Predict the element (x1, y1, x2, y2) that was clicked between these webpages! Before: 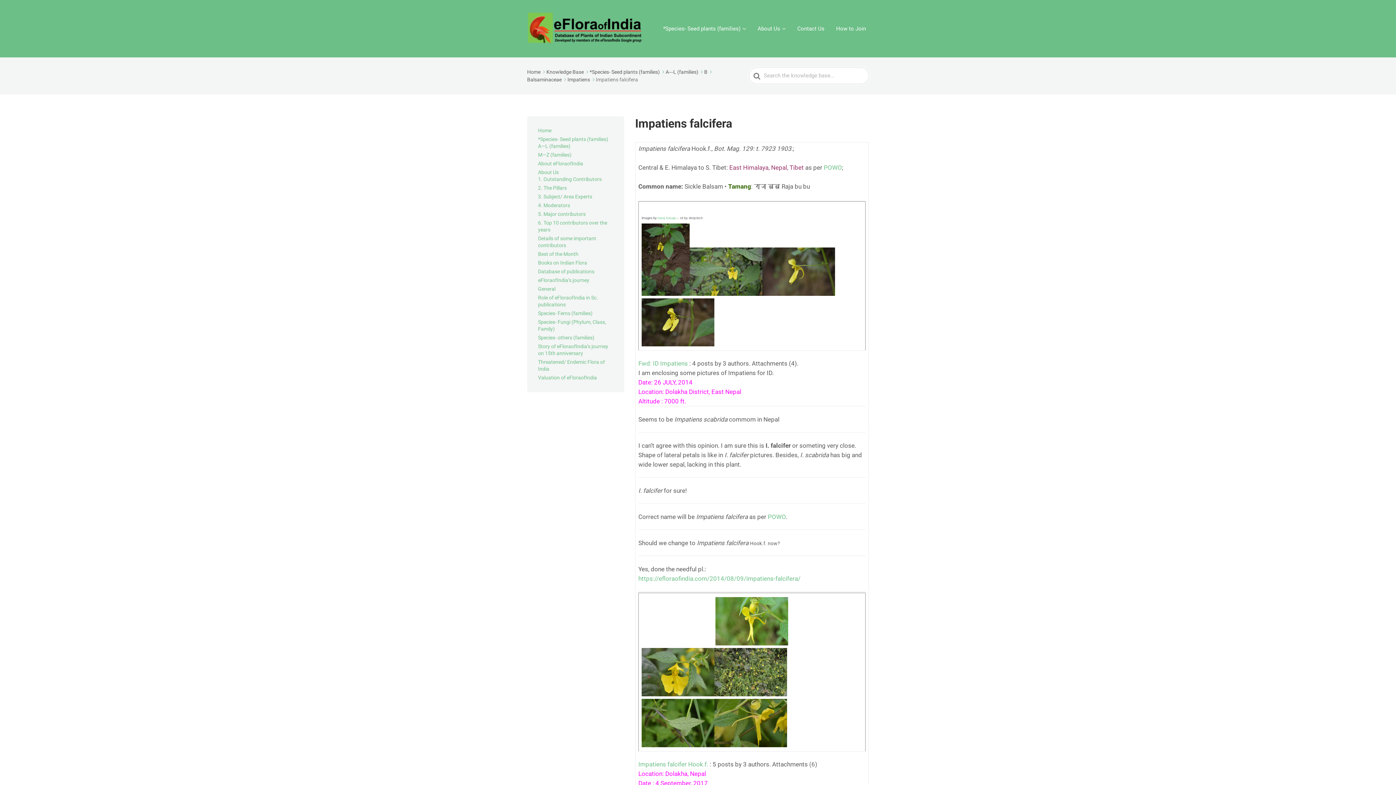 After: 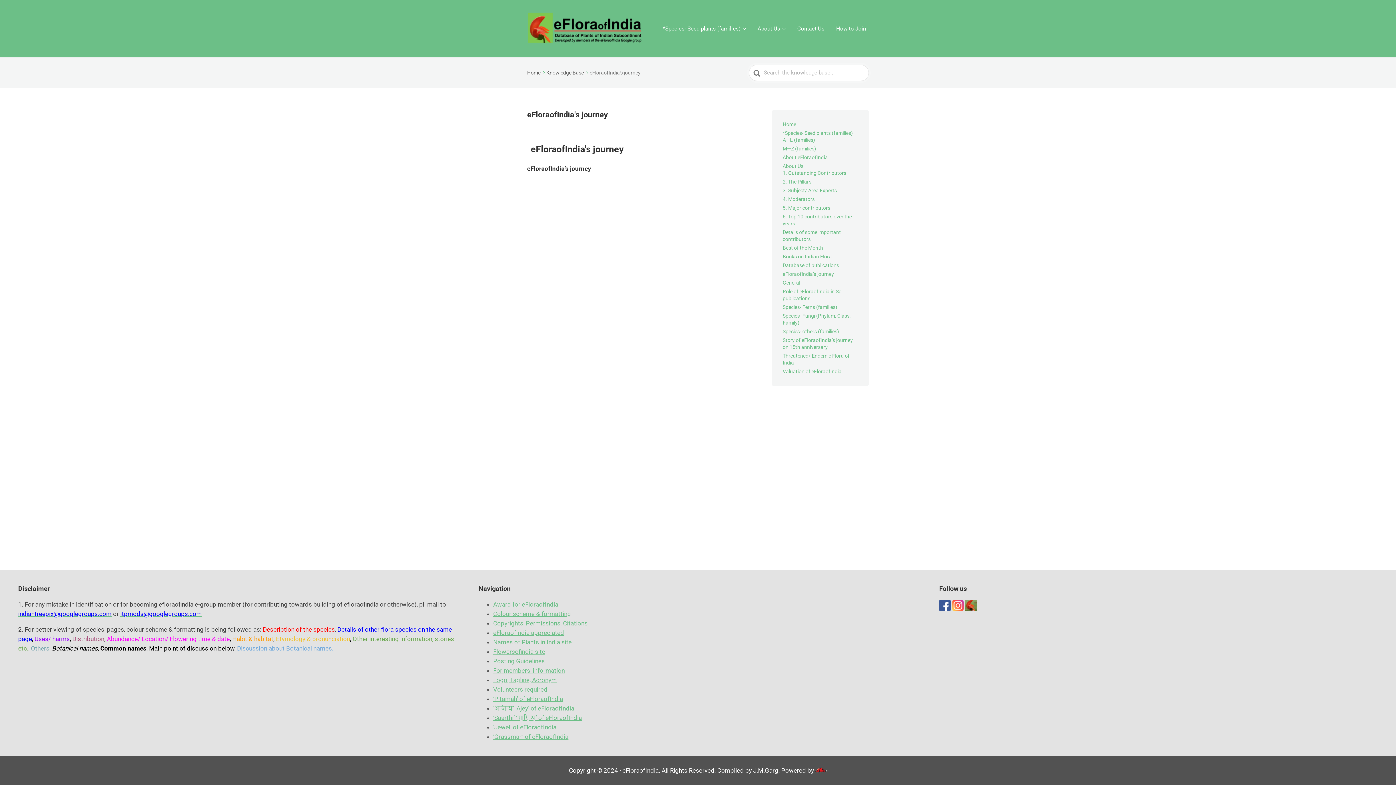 Action: bbox: (538, 277, 589, 283) label: eFloraofIndia’s journey